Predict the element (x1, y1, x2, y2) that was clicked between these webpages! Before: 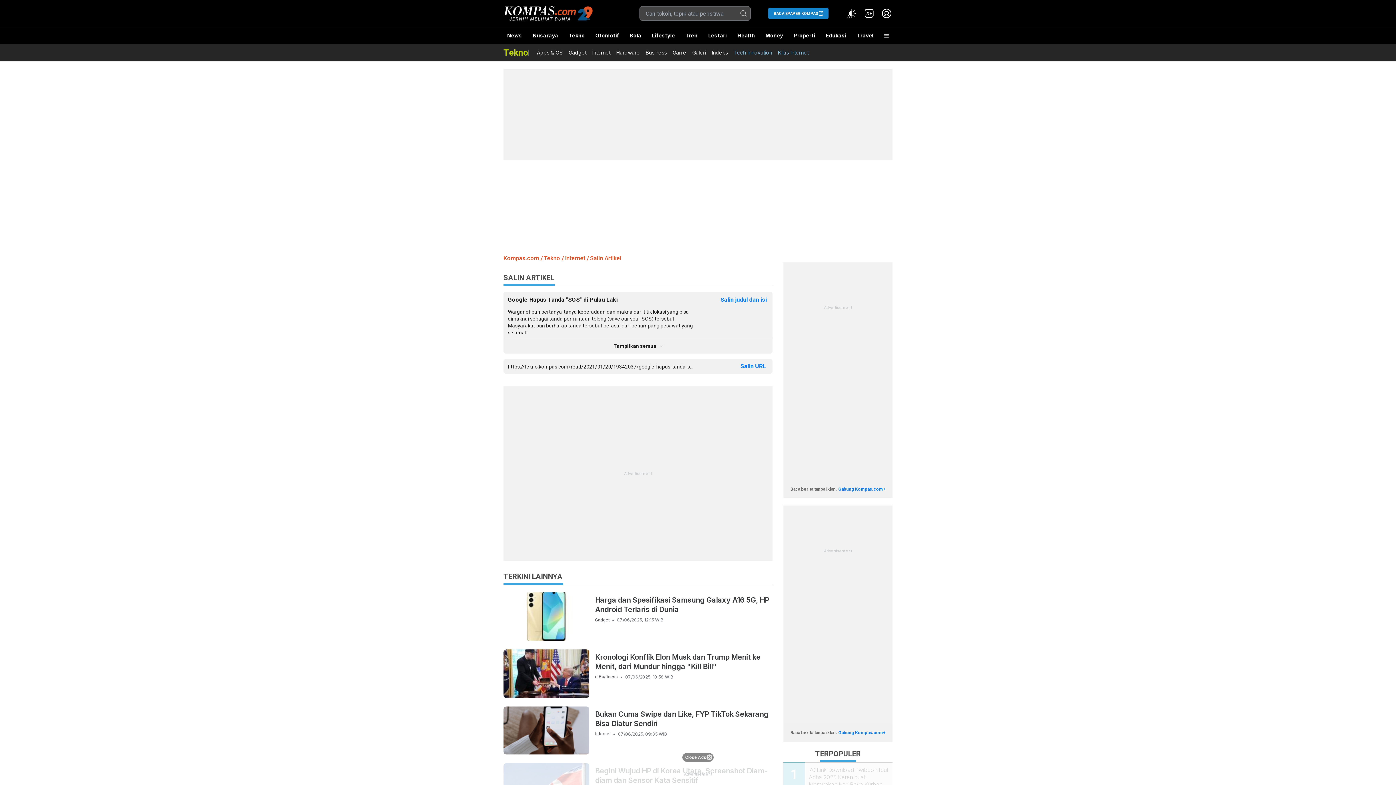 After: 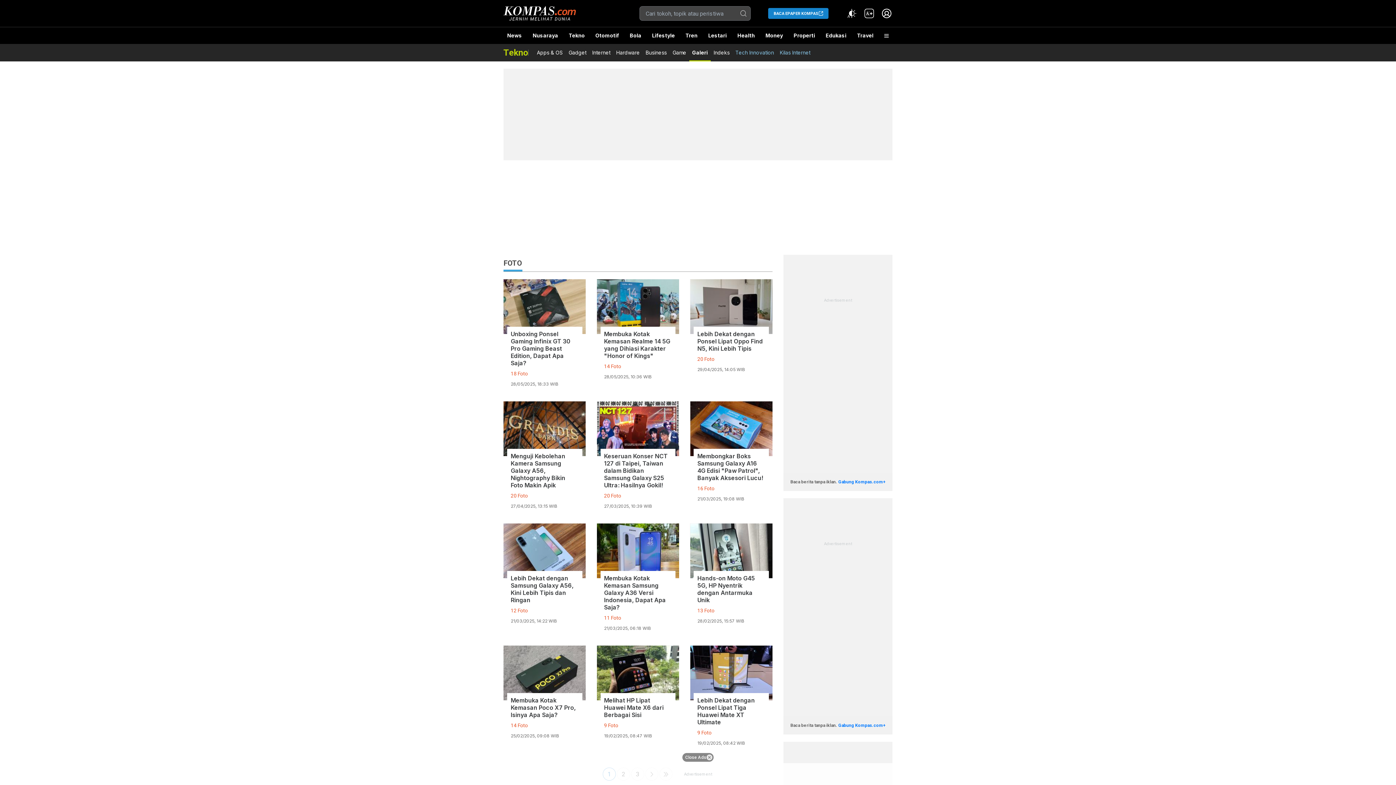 Action: bbox: (692, 48, 706, 56) label: Galeri